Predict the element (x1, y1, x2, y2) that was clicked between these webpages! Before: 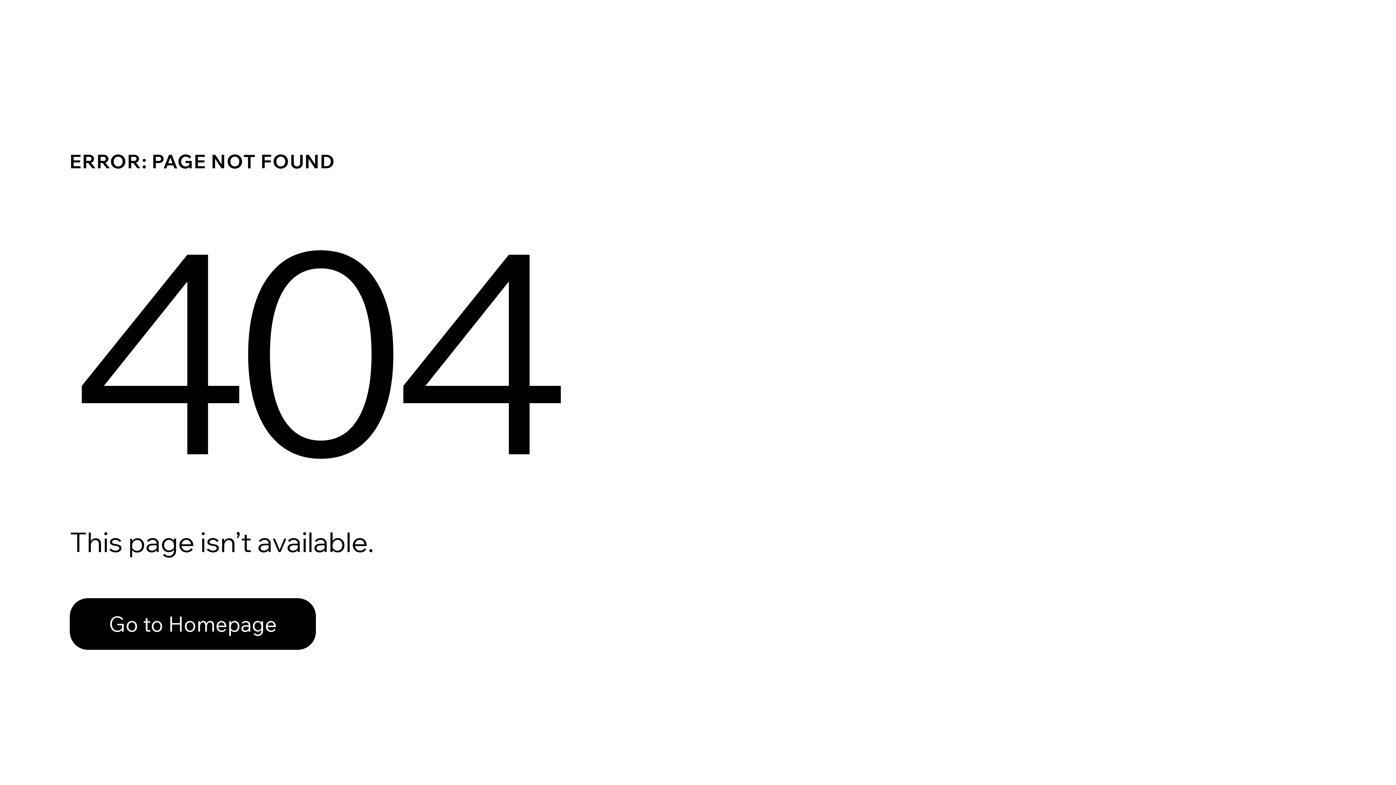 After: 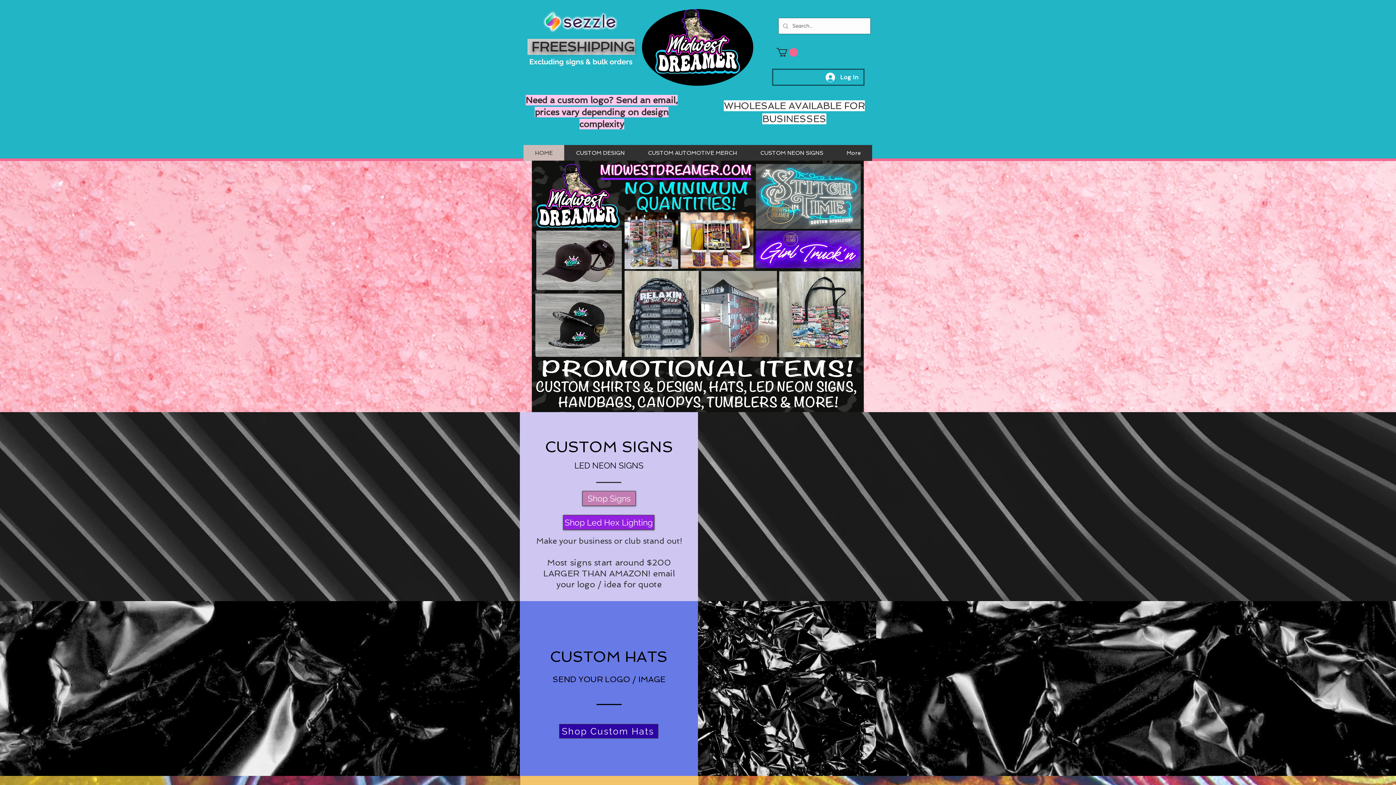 Action: label: Go to Homepage bbox: (69, 598, 316, 650)